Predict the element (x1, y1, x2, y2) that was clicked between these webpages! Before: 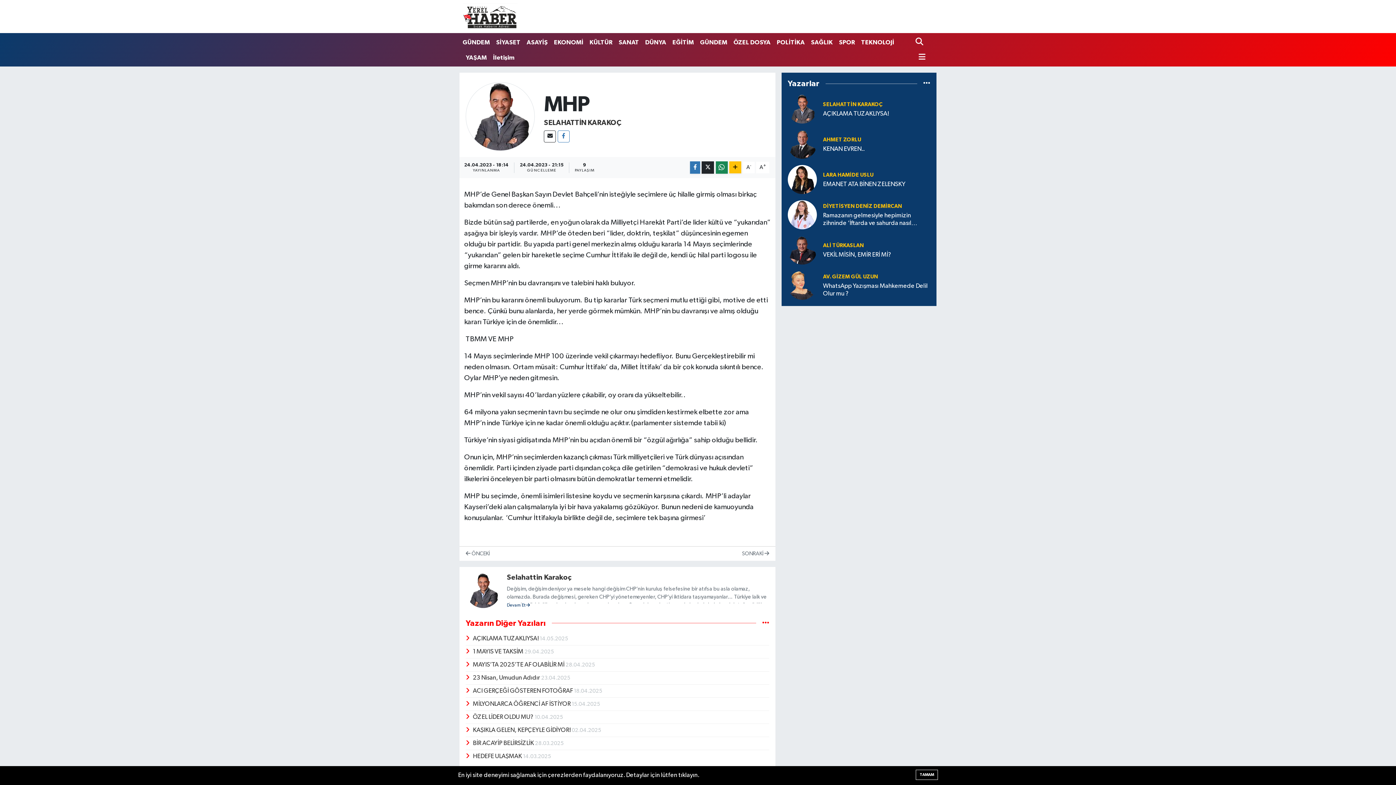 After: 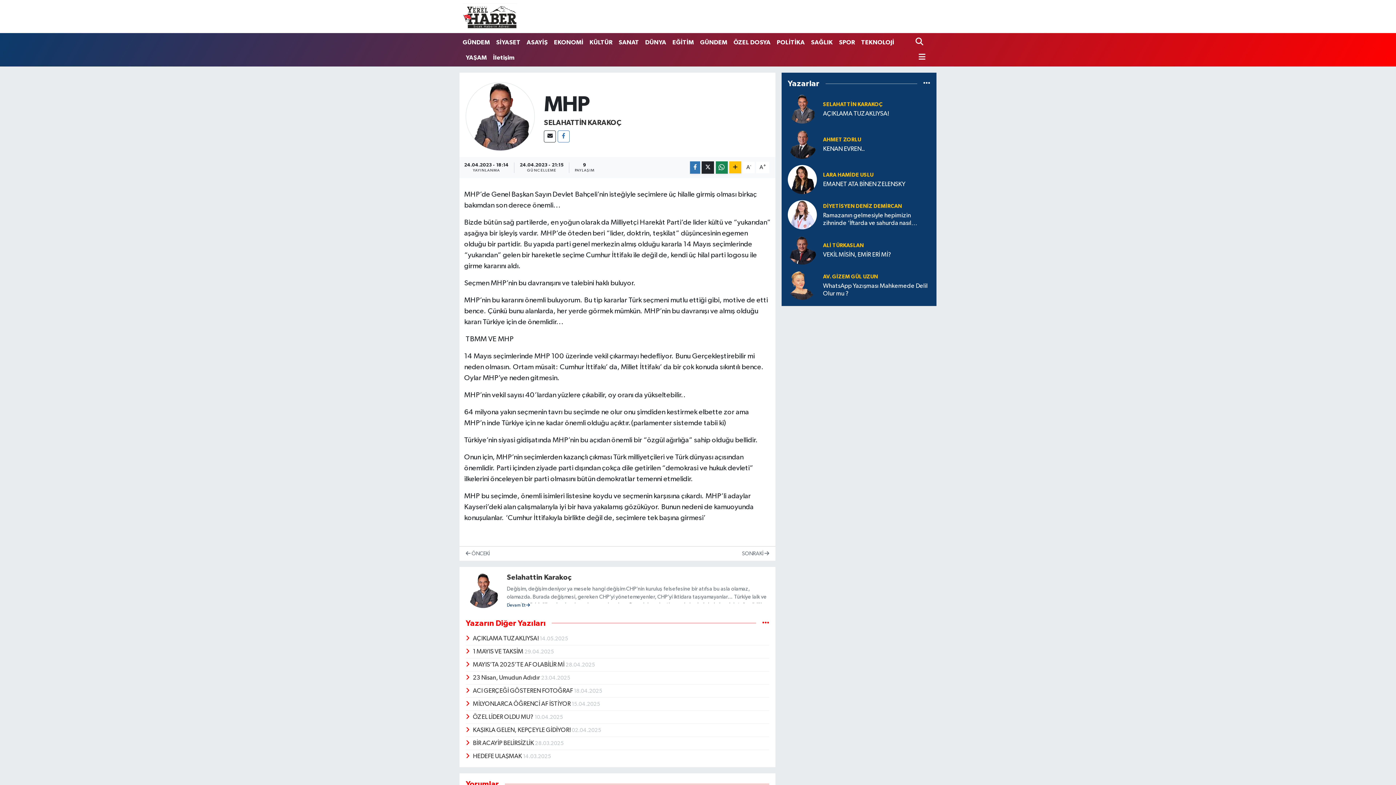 Action: label: TAMAM bbox: (916, 770, 938, 780)